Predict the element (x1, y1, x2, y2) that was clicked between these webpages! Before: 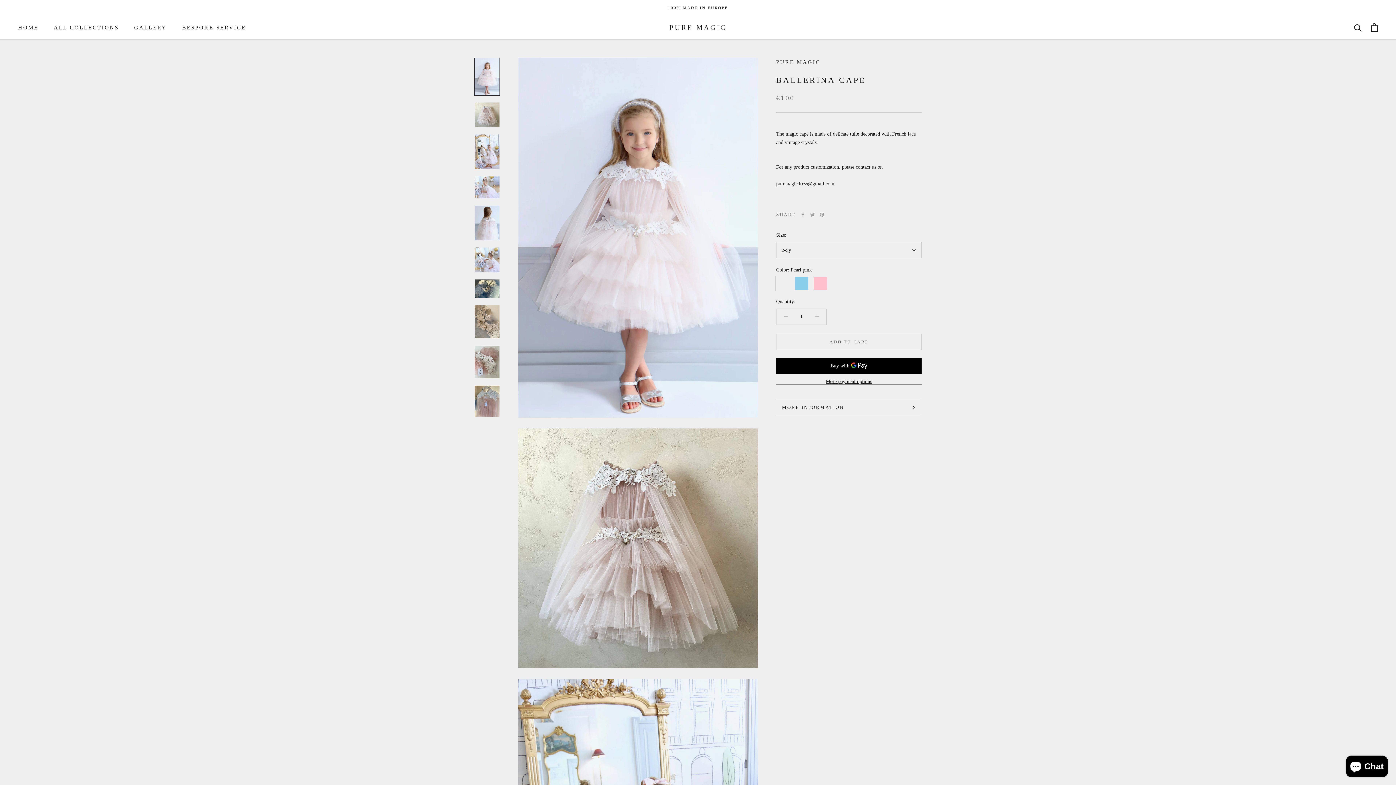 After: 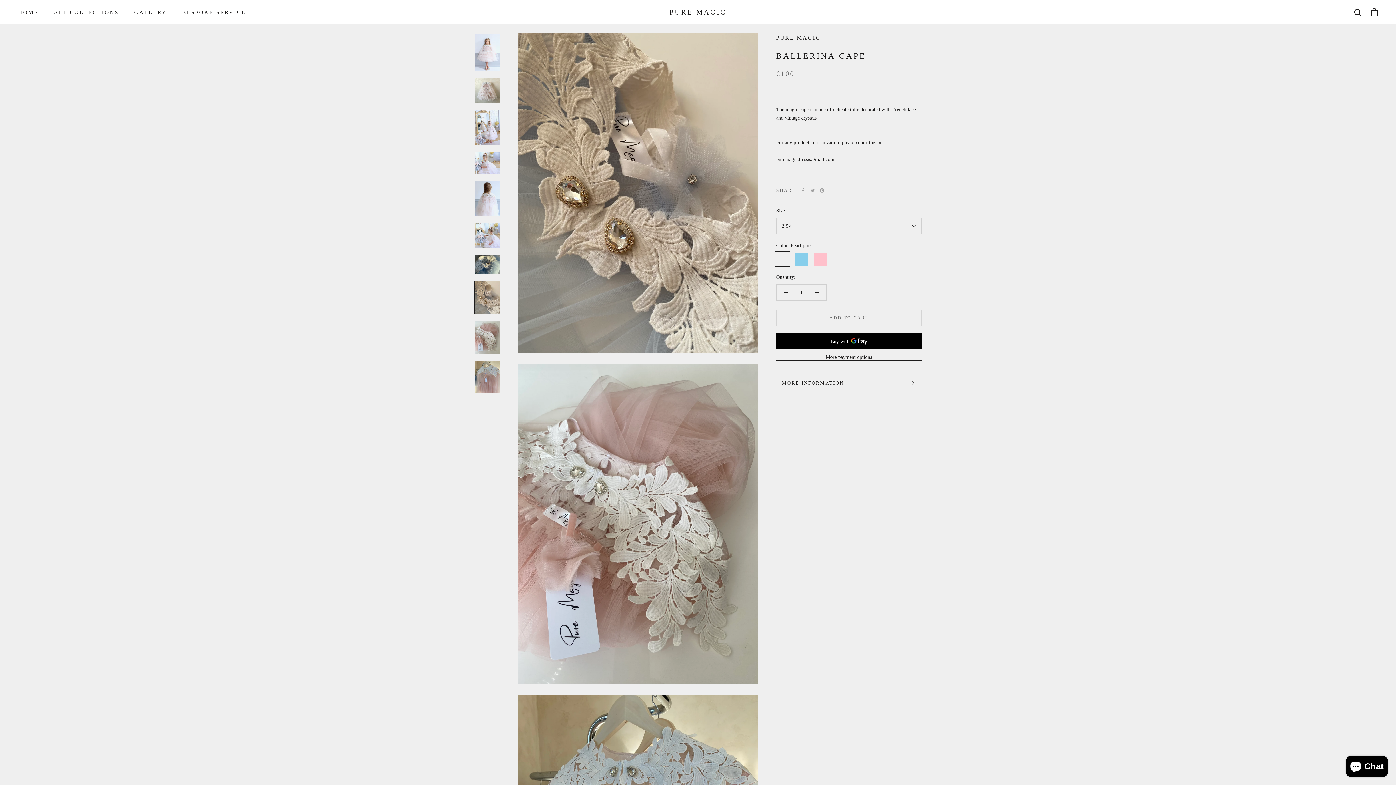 Action: bbox: (474, 305, 500, 338)